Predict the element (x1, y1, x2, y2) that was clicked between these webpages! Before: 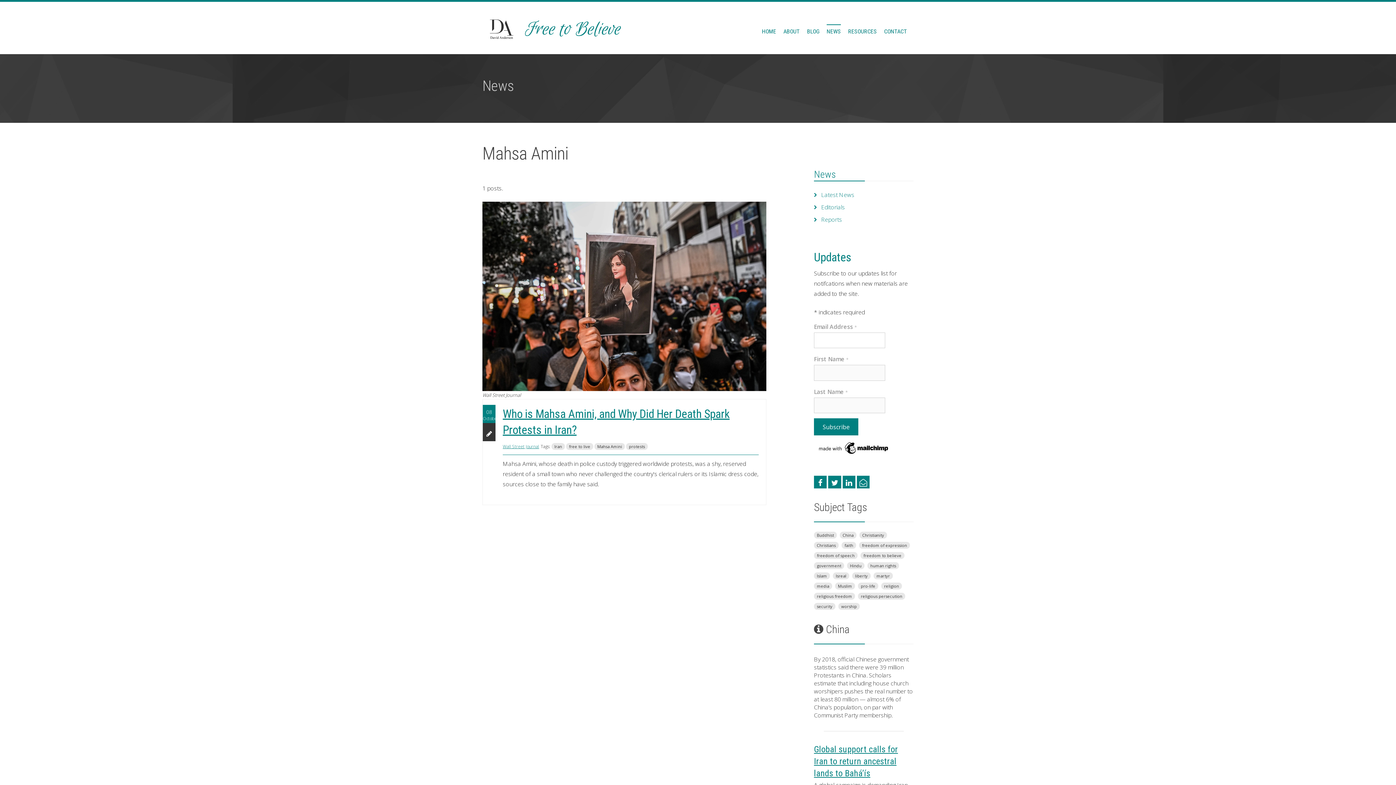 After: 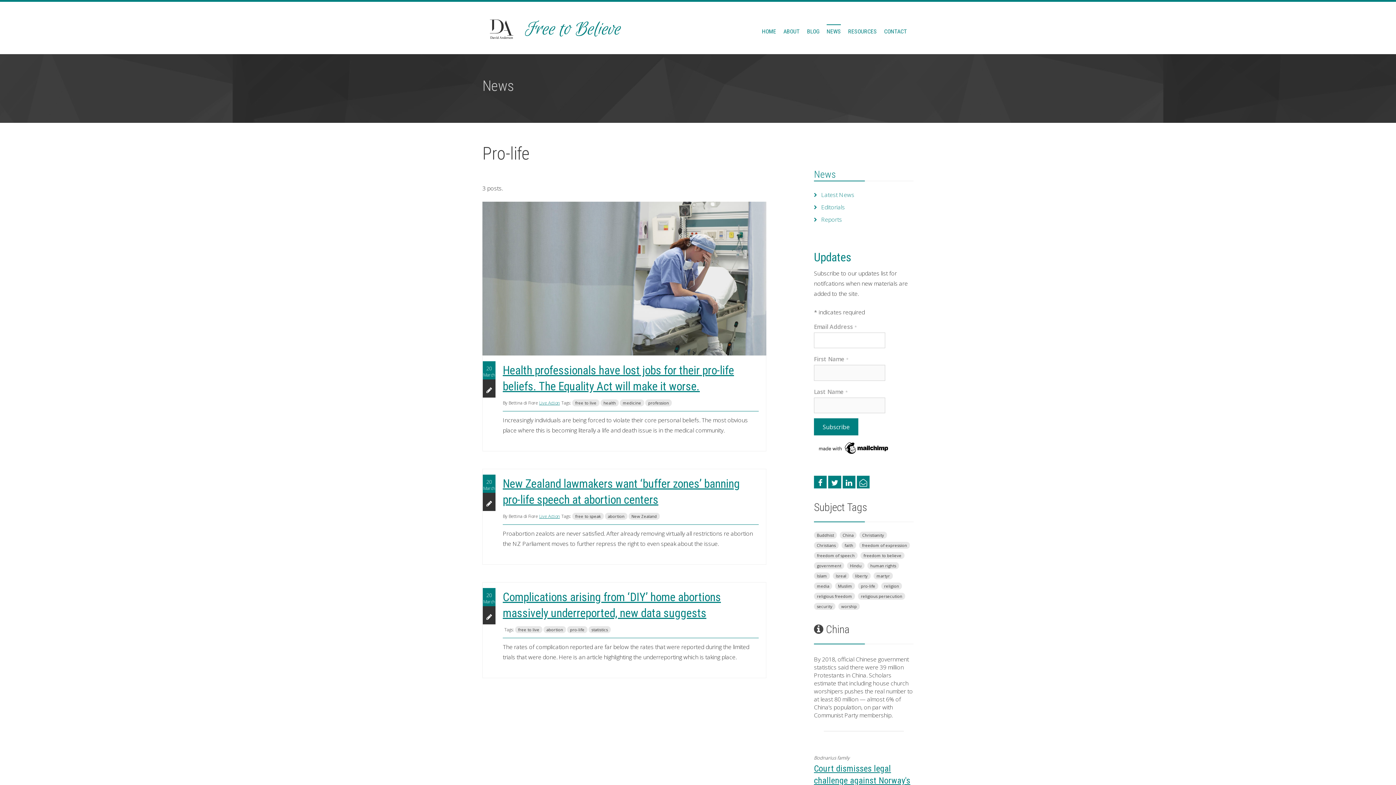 Action: bbox: (858, 581, 878, 589) label: pro-life